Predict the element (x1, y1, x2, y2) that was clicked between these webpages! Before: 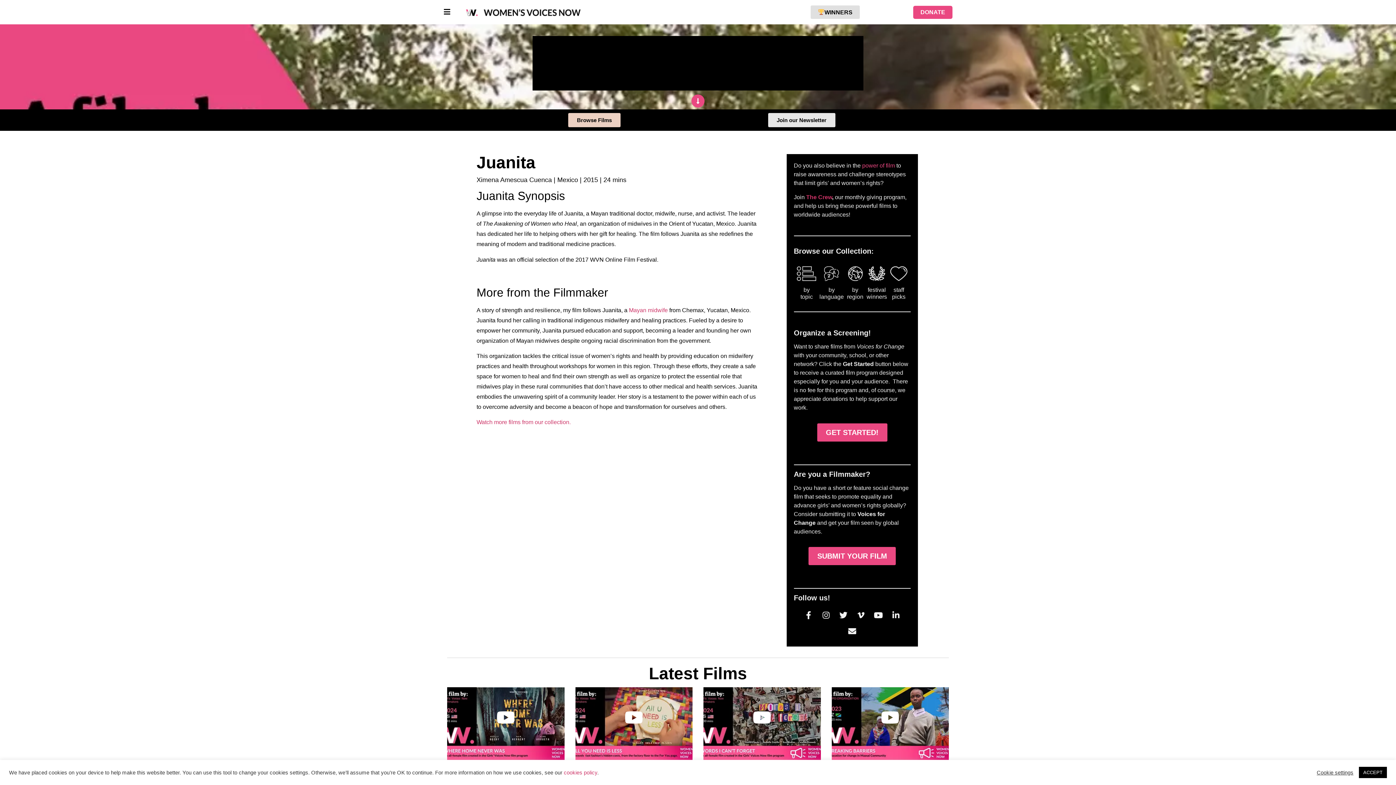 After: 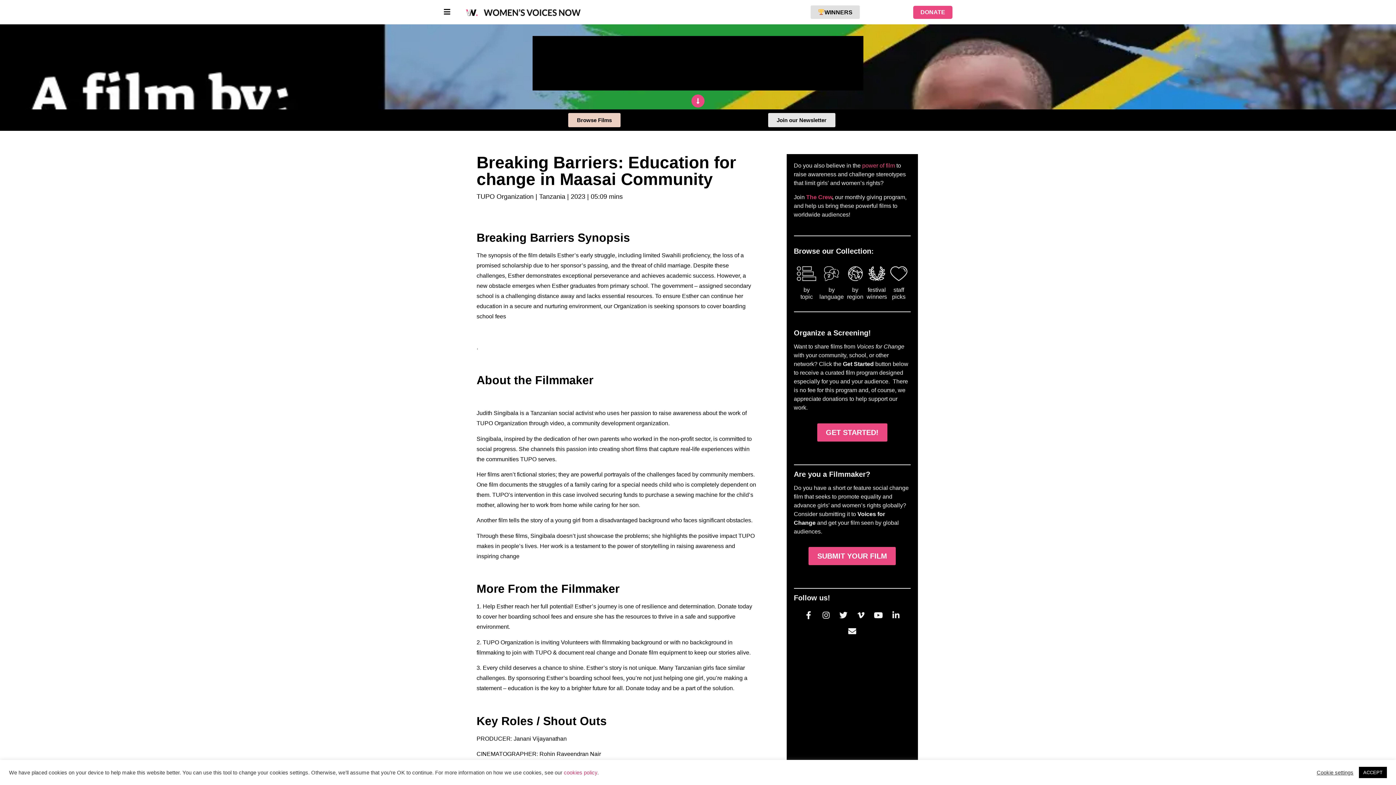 Action: bbox: (831, 687, 949, 760)